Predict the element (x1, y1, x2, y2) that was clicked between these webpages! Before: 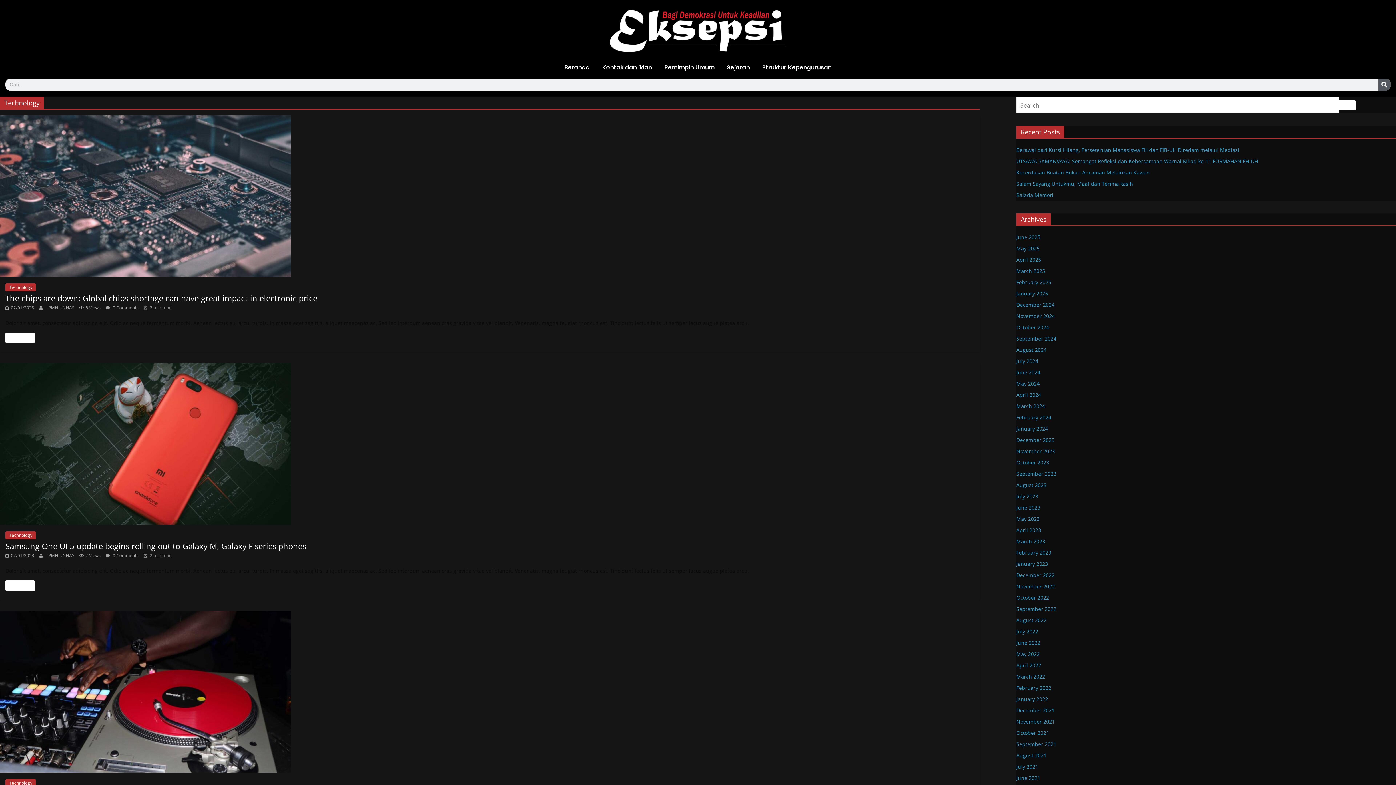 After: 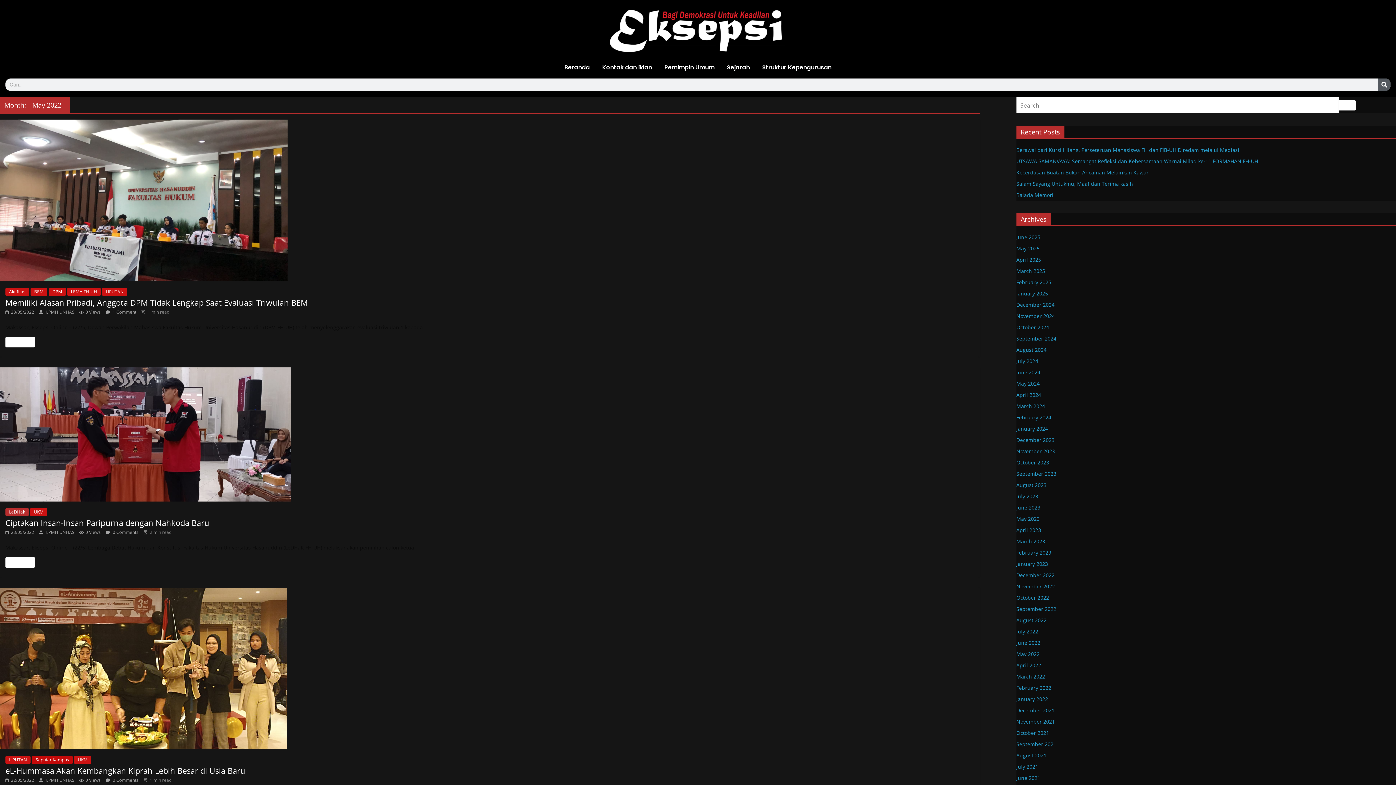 Action: label: May 2022 bbox: (1016, 651, 1039, 657)